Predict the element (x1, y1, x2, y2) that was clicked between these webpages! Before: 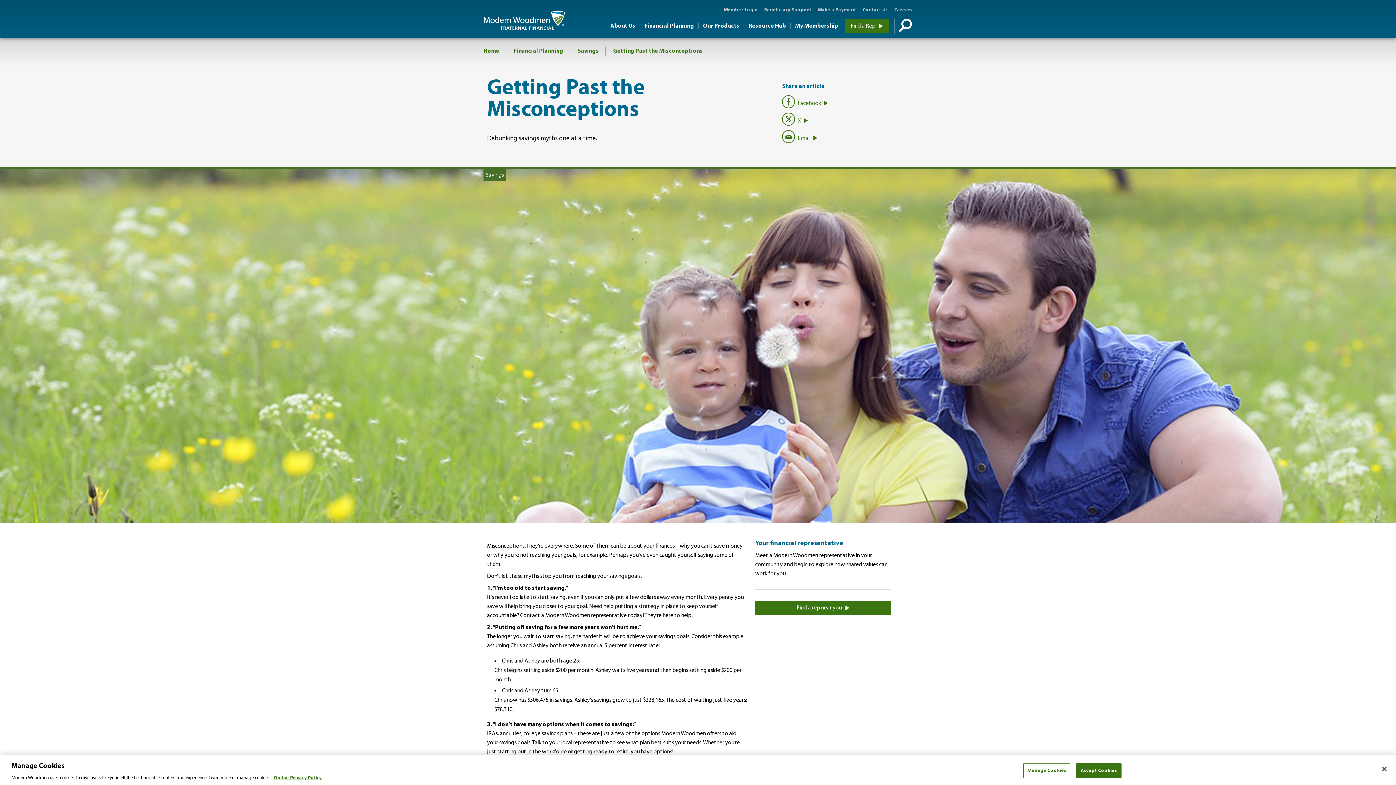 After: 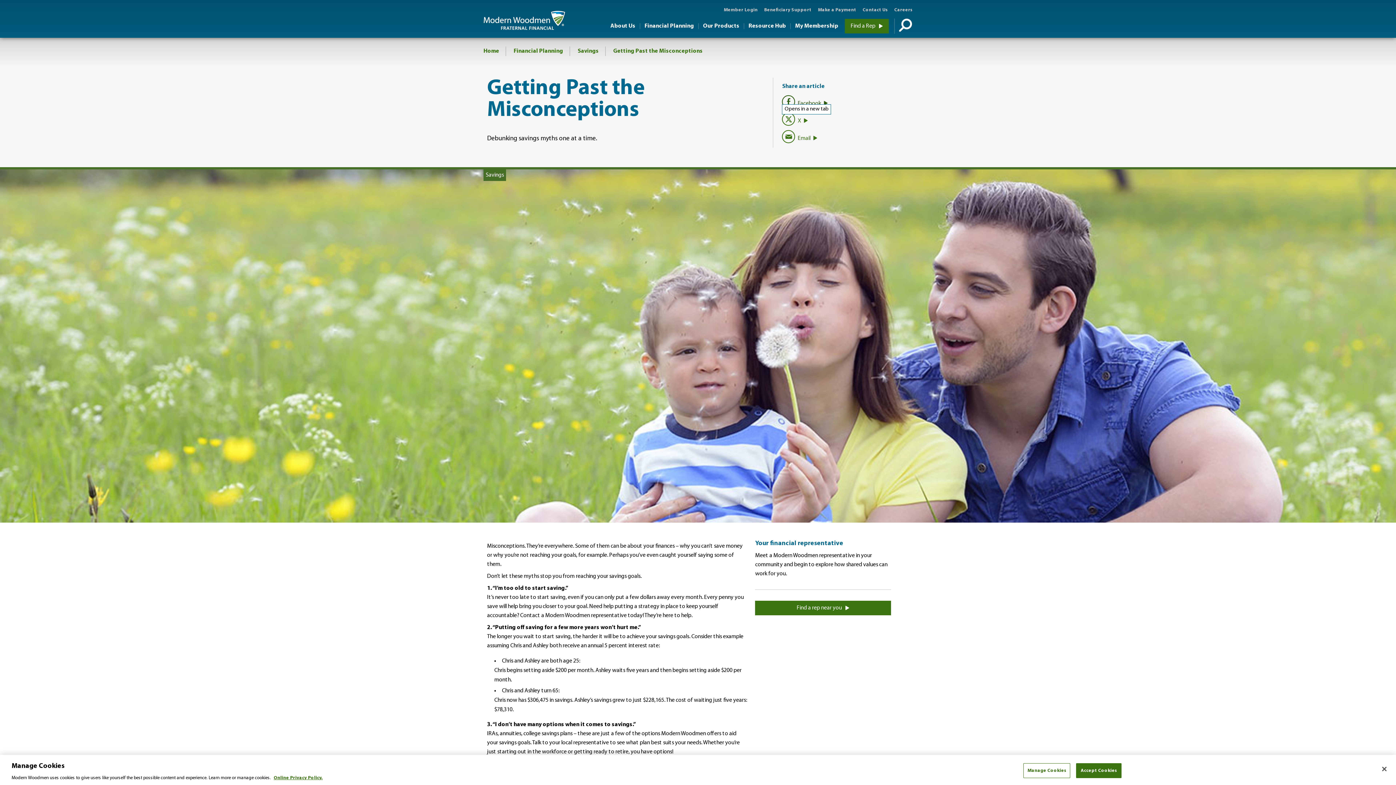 Action: label:  Facebook 
Opens in a new tab bbox: (782, 95, 909, 108)